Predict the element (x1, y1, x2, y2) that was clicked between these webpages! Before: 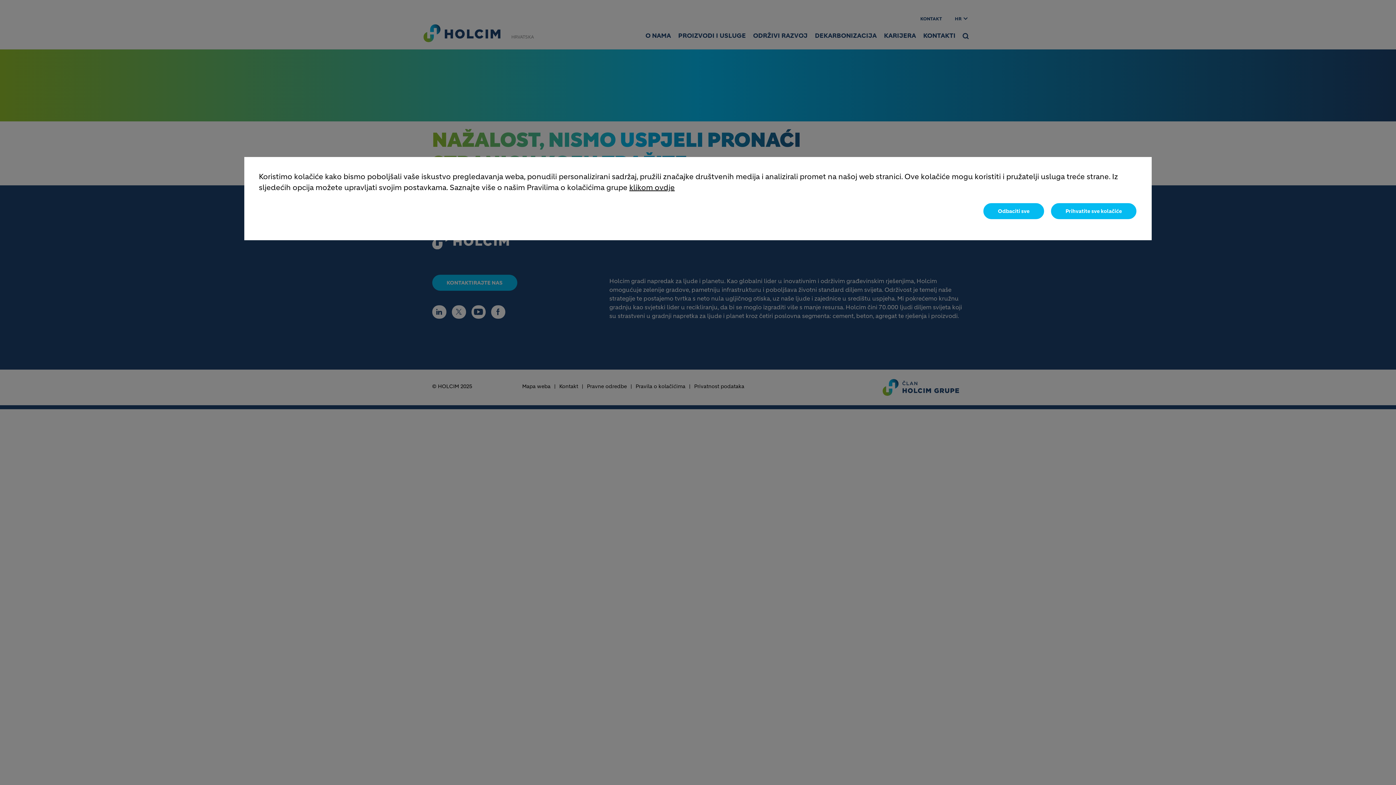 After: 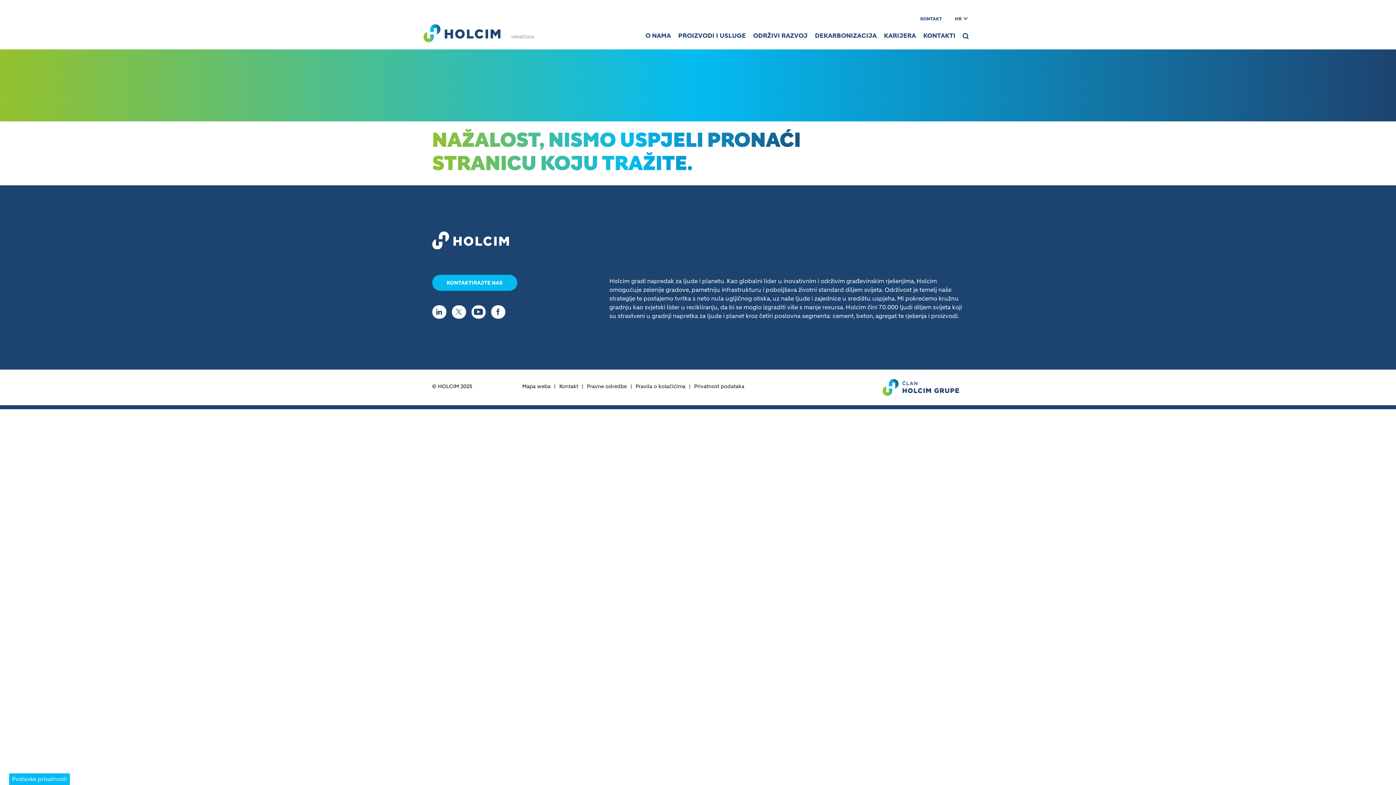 Action: label: Odbaciti sve bbox: (982, 202, 1045, 220)